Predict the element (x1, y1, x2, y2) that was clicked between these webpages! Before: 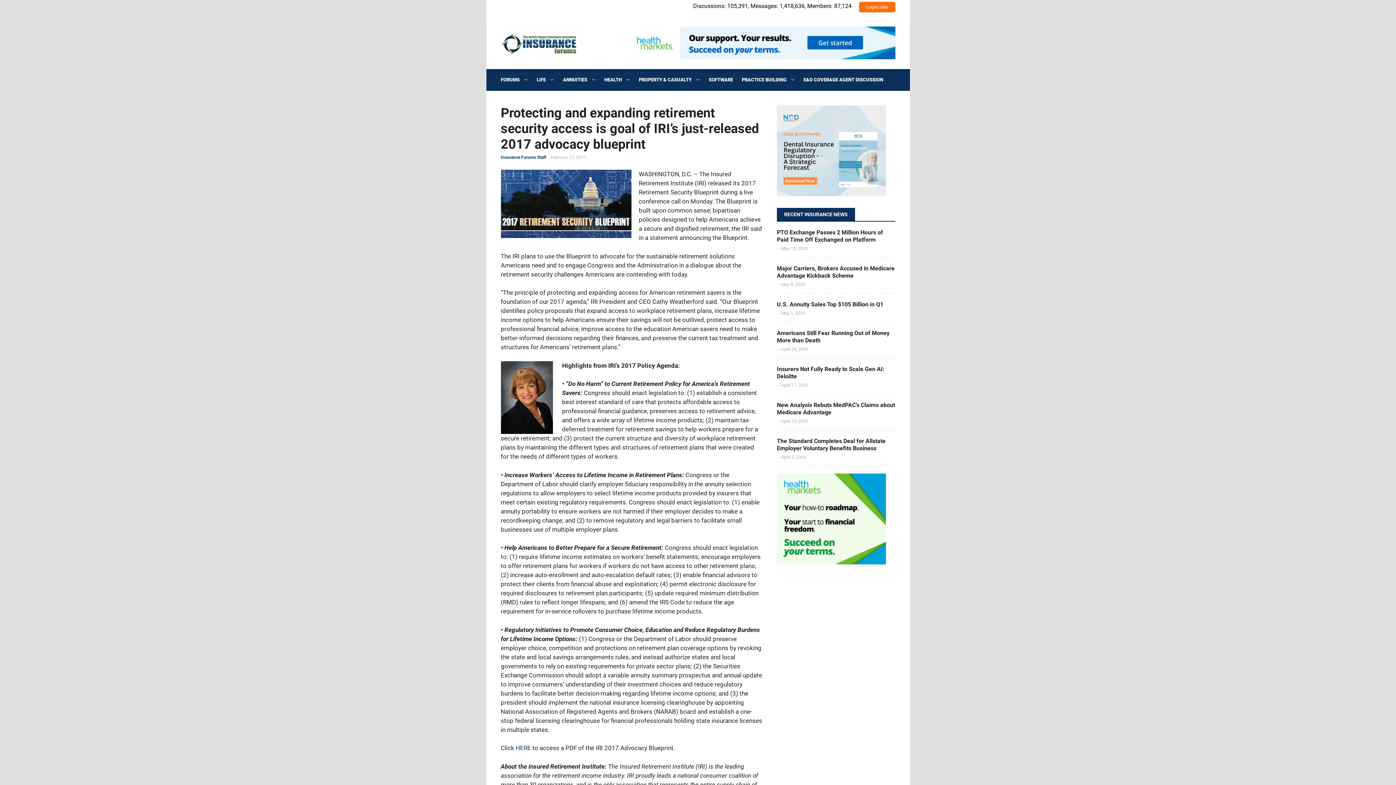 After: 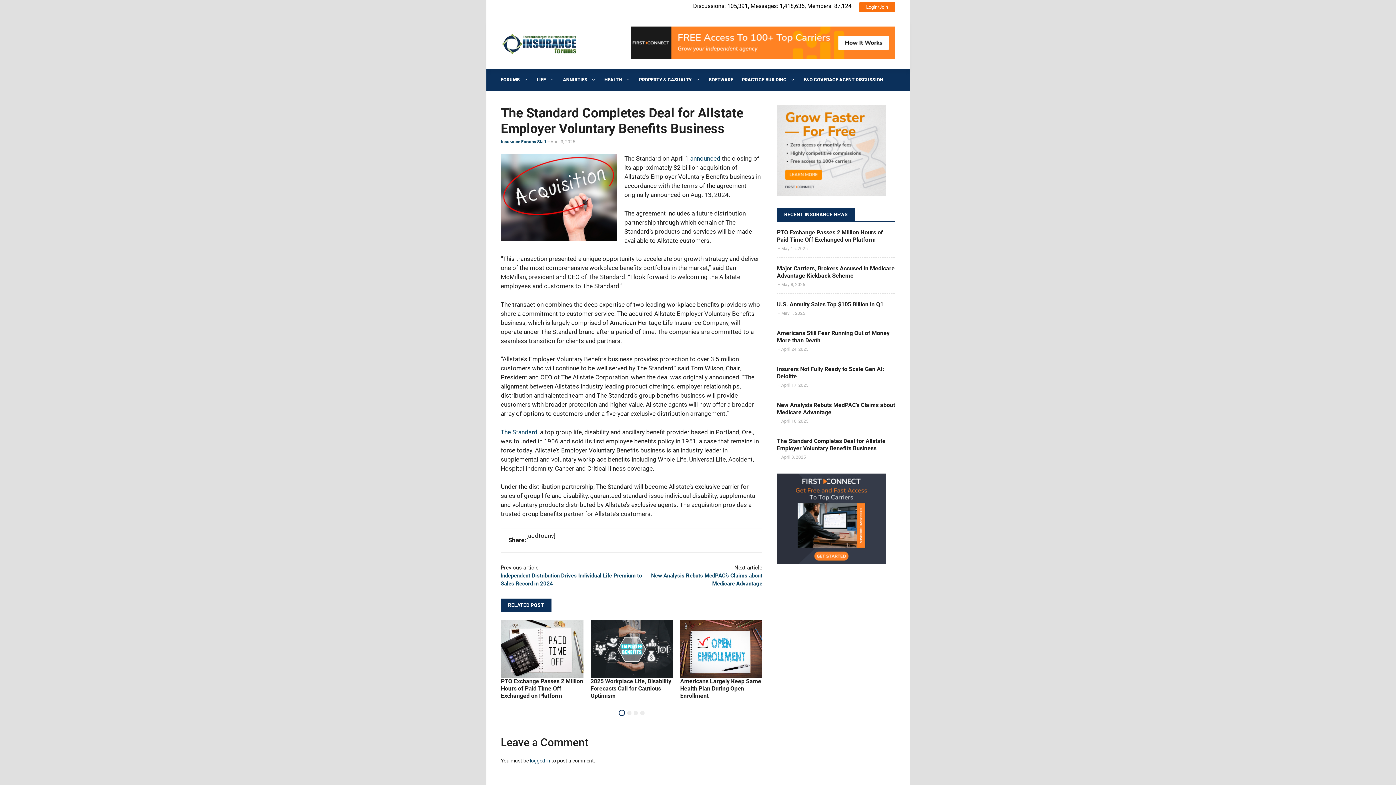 Action: label: The Standard Completes Deal for Allstate Employer Voluntary Benefits Business bbox: (777, 437, 885, 452)